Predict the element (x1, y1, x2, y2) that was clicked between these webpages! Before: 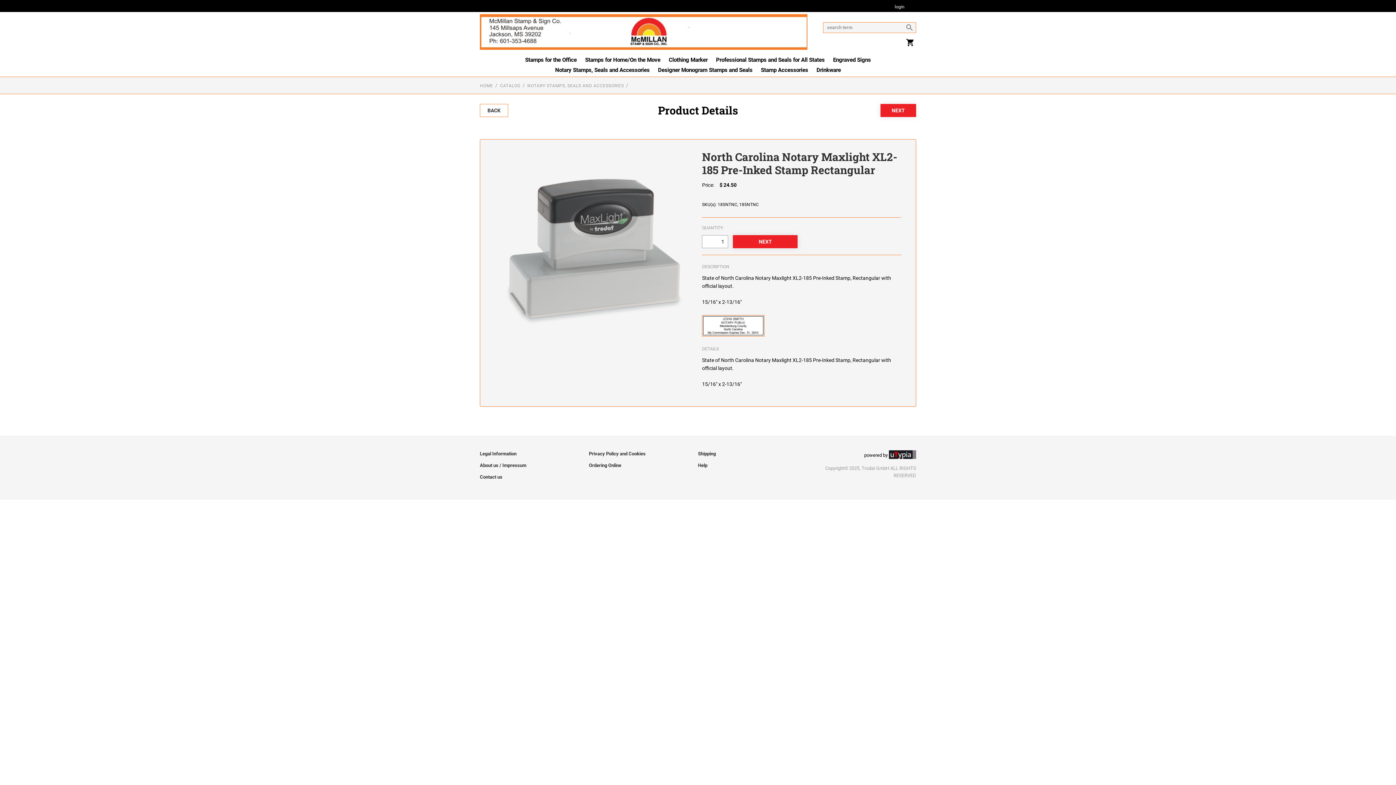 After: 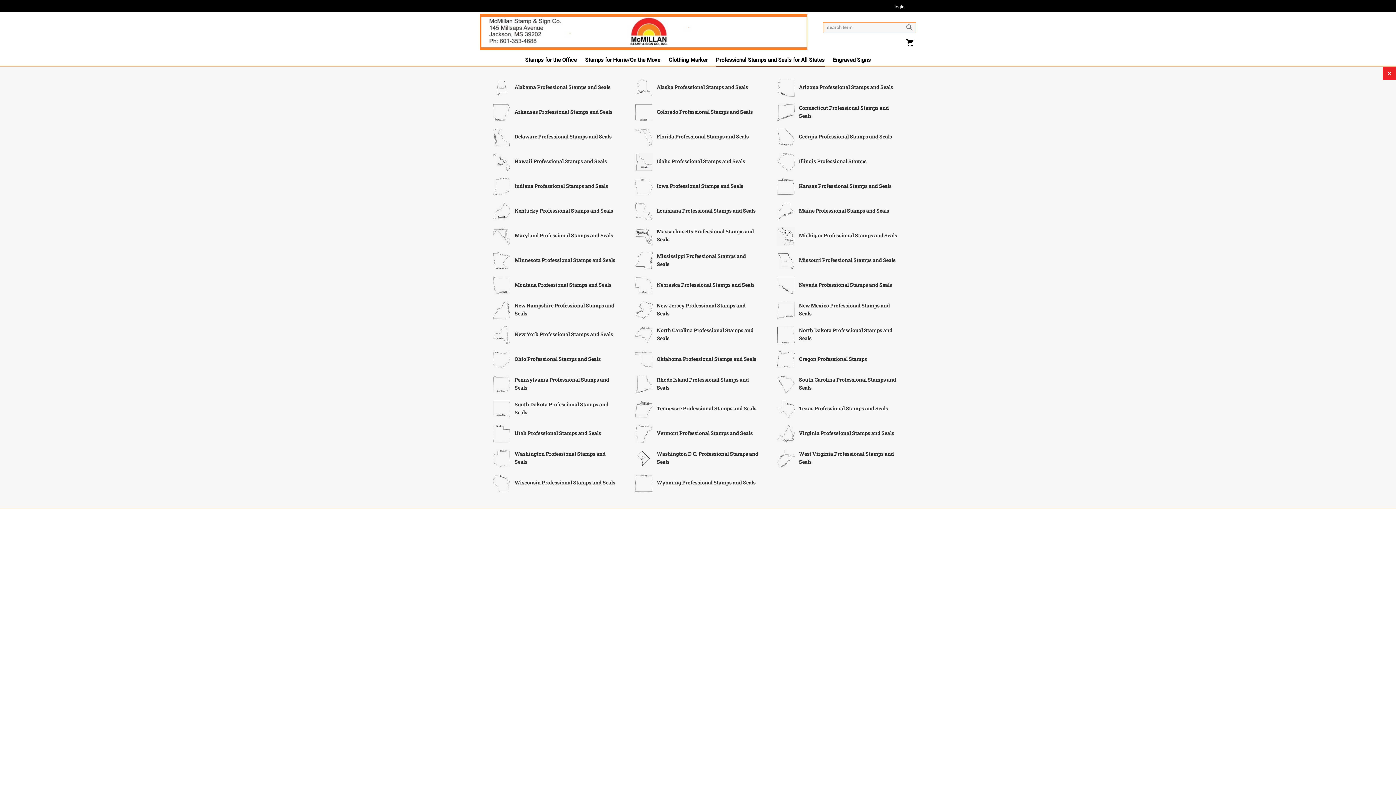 Action: label: Professional Stamps and Seals for All States bbox: (716, 56, 824, 66)